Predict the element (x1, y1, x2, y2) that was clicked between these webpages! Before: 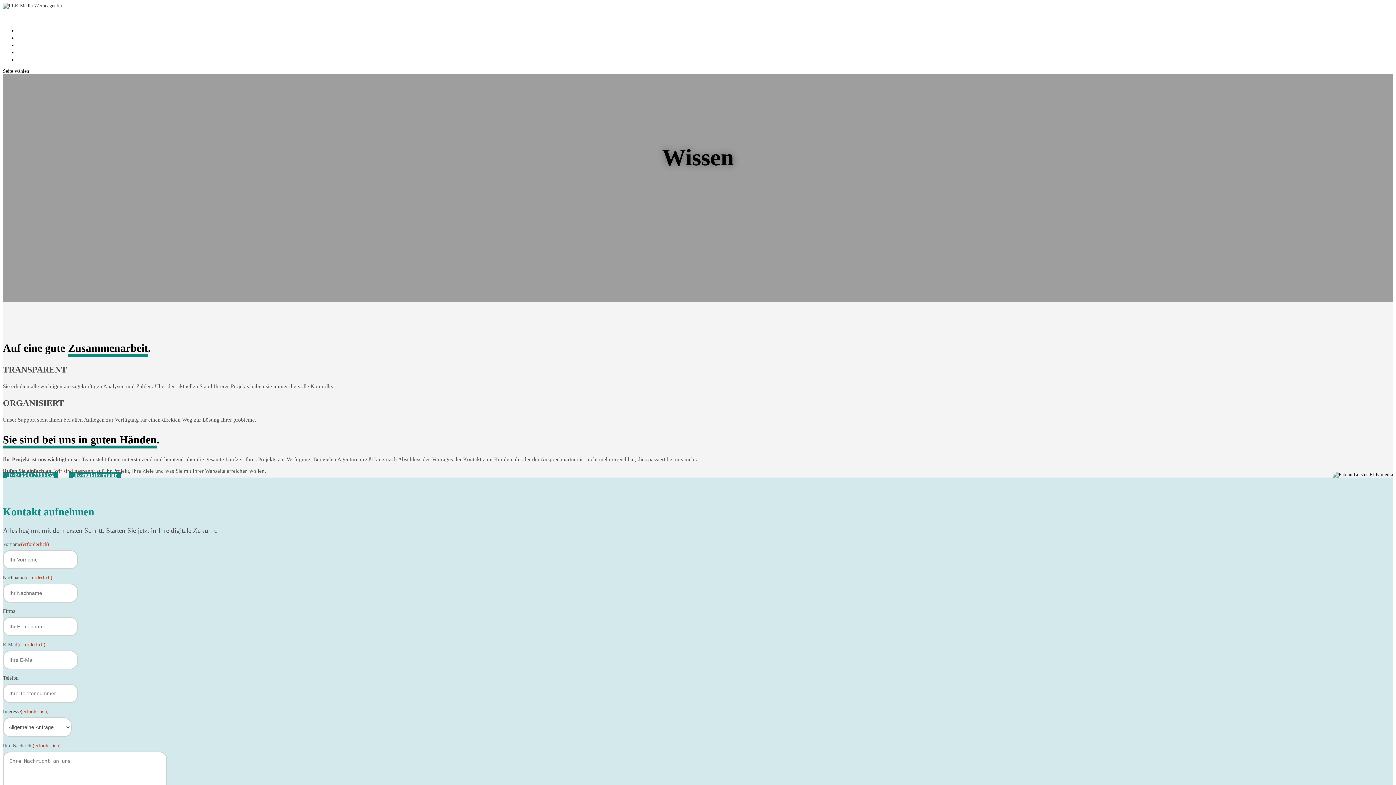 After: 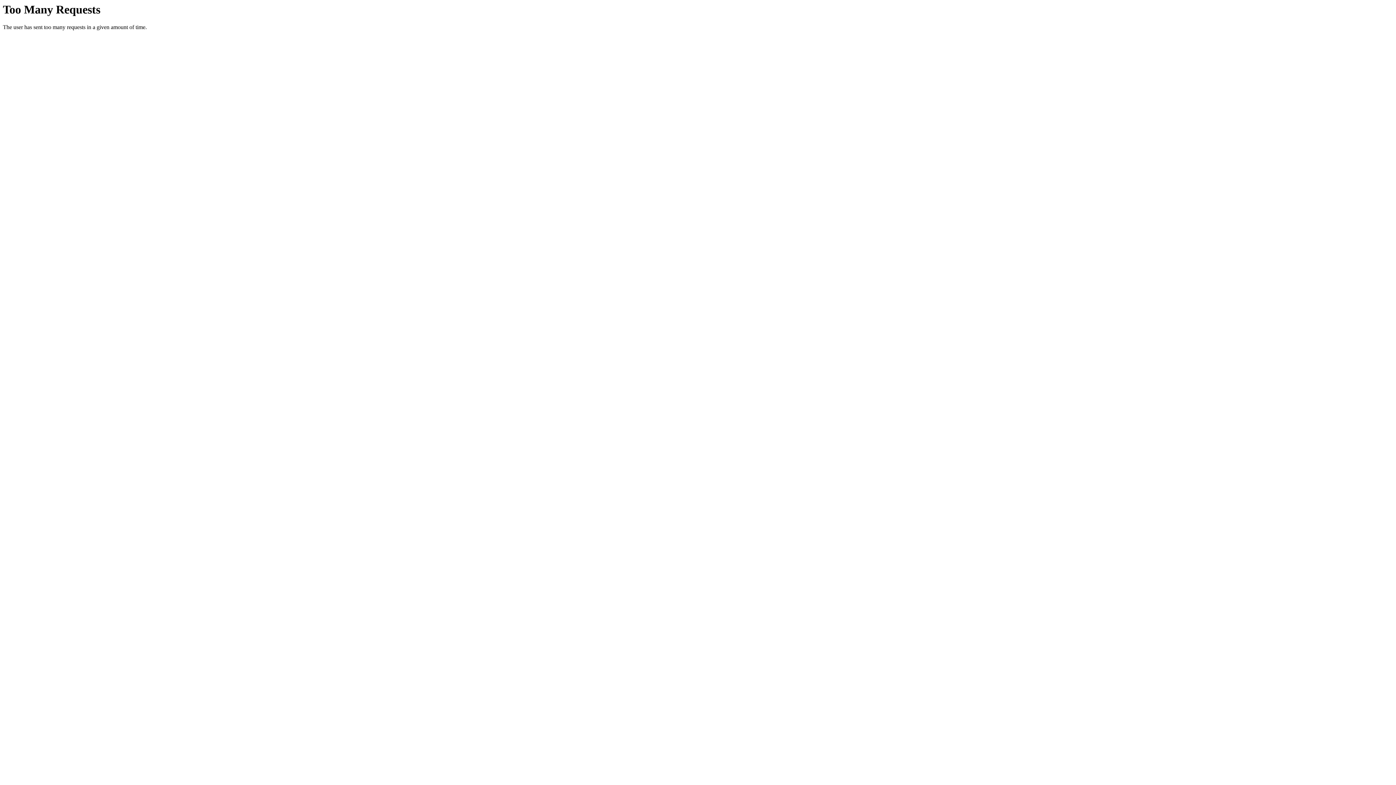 Action: bbox: (68, 471, 121, 478) label: Kontaktformular